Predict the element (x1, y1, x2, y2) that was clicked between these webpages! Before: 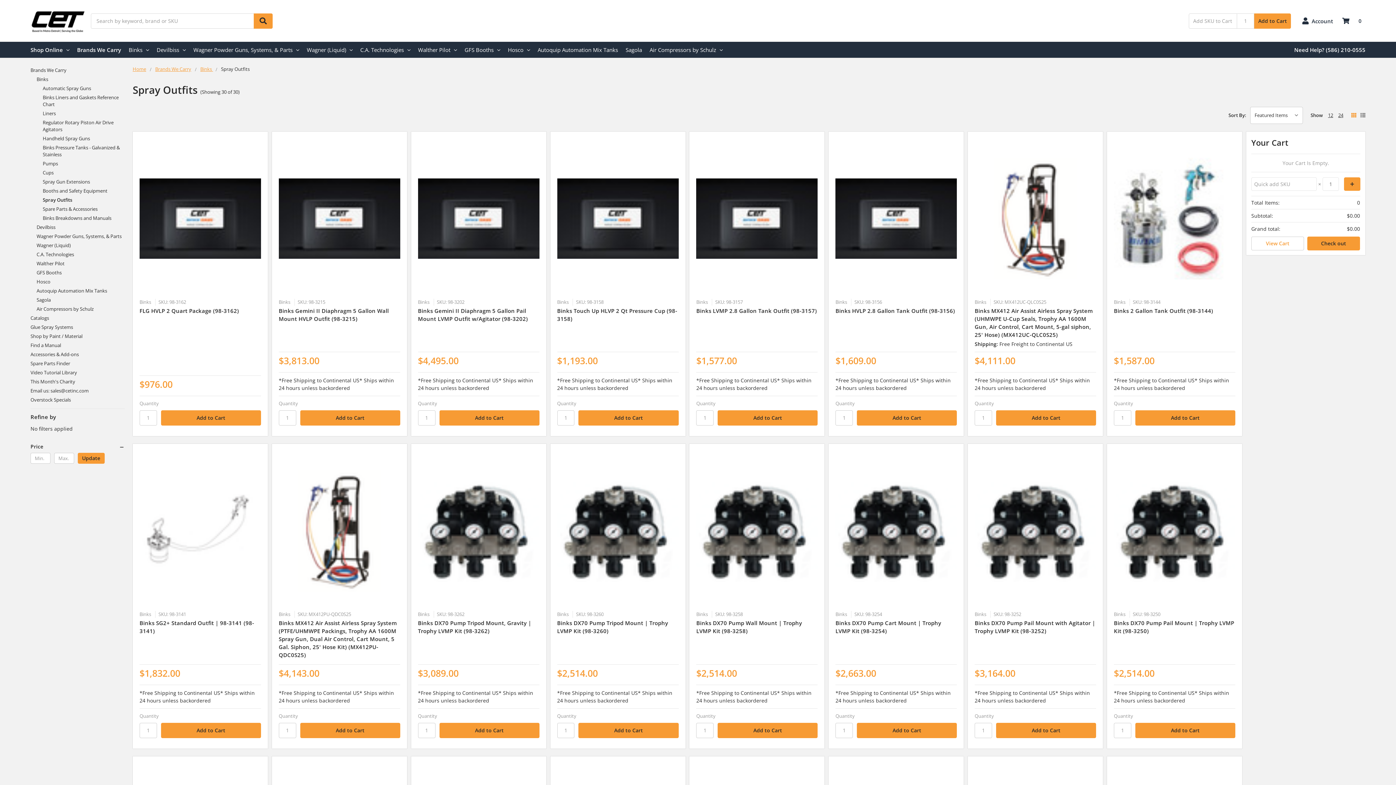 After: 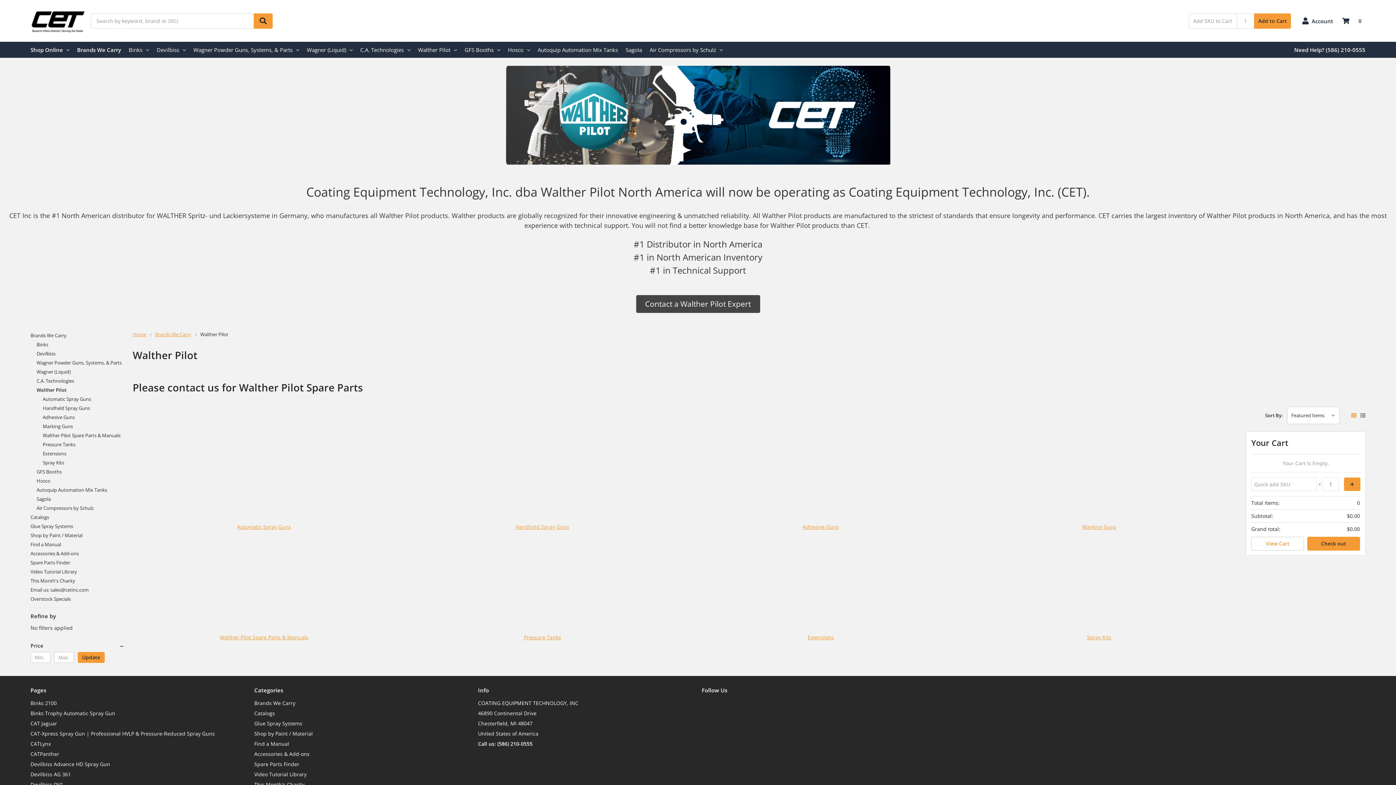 Action: label: Walther Pilot bbox: (36, 259, 124, 268)